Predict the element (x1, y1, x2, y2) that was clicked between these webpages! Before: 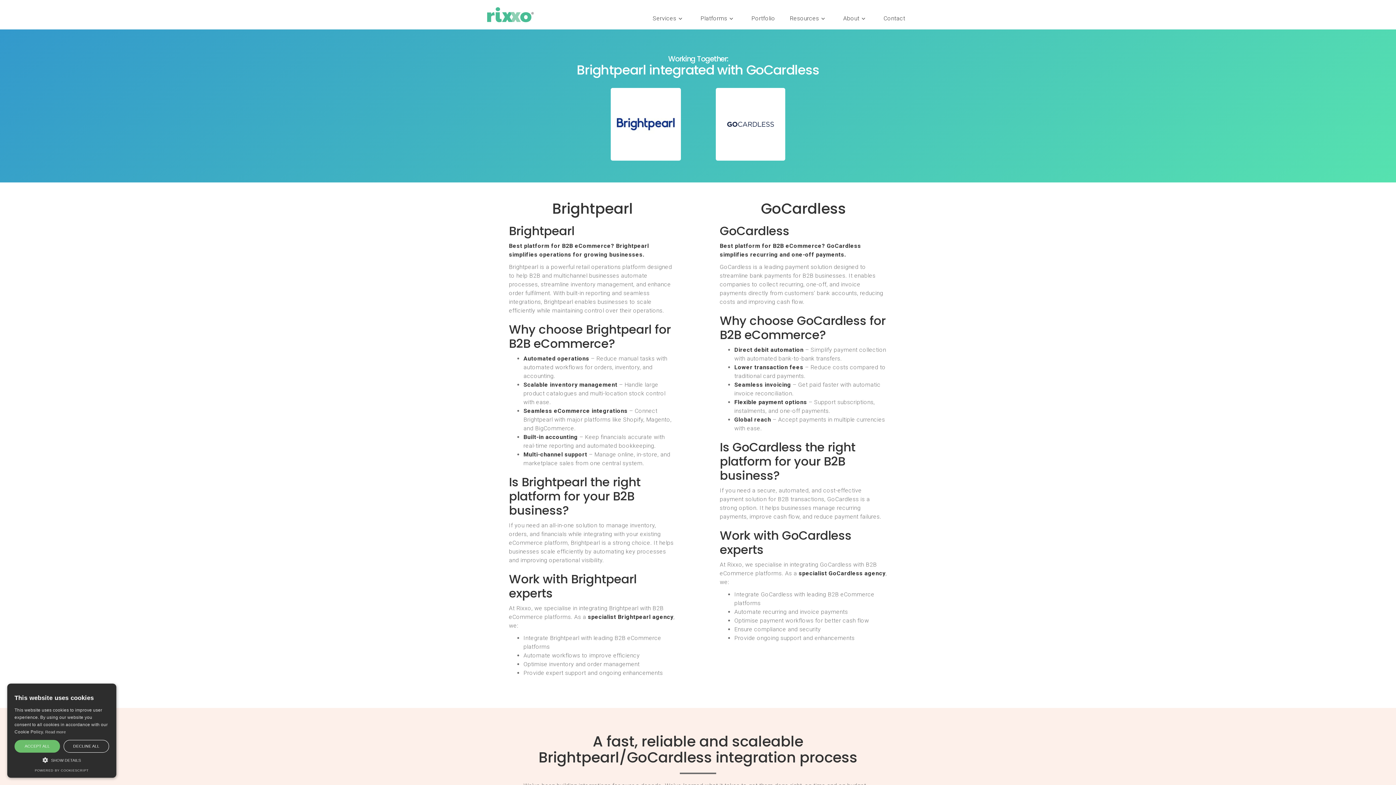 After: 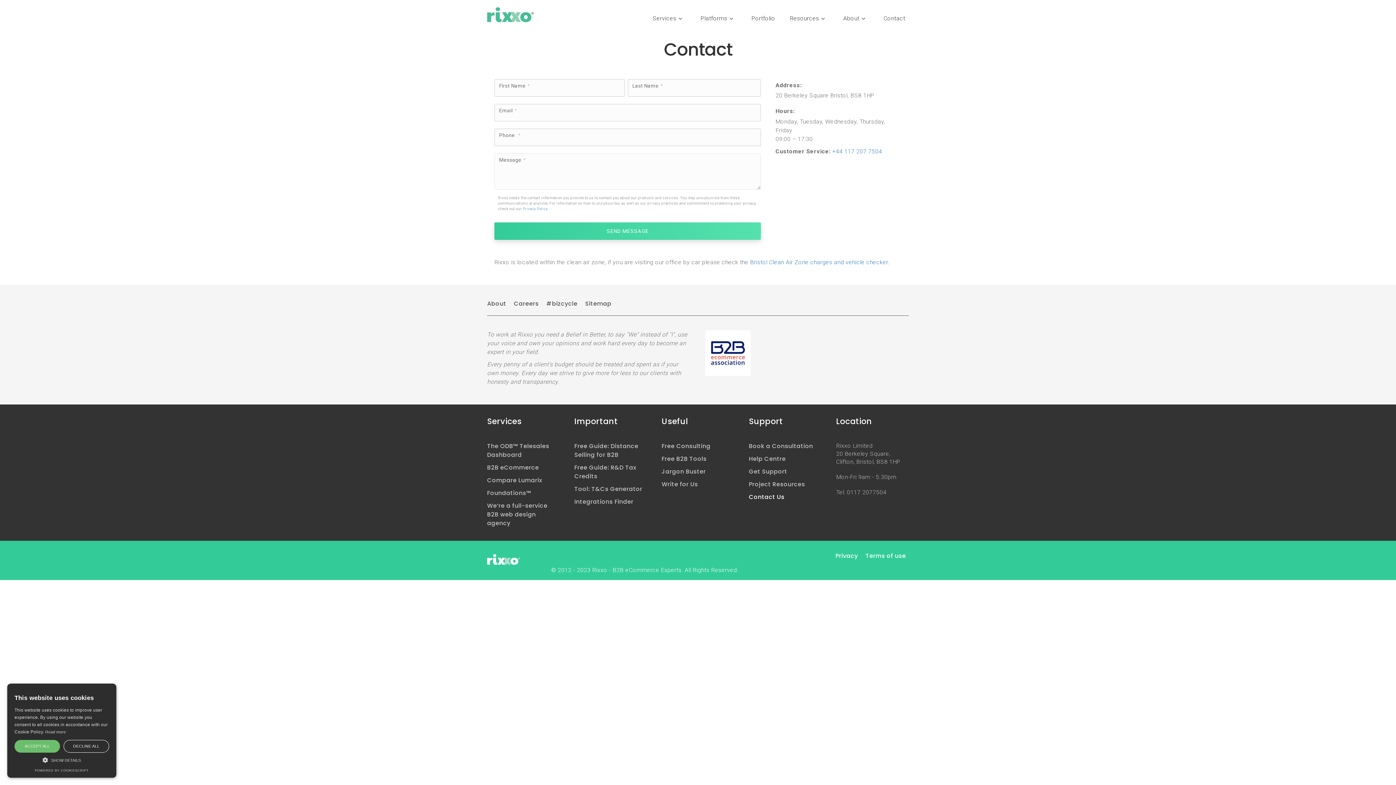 Action: bbox: (880, 11, 909, 25) label: Contact